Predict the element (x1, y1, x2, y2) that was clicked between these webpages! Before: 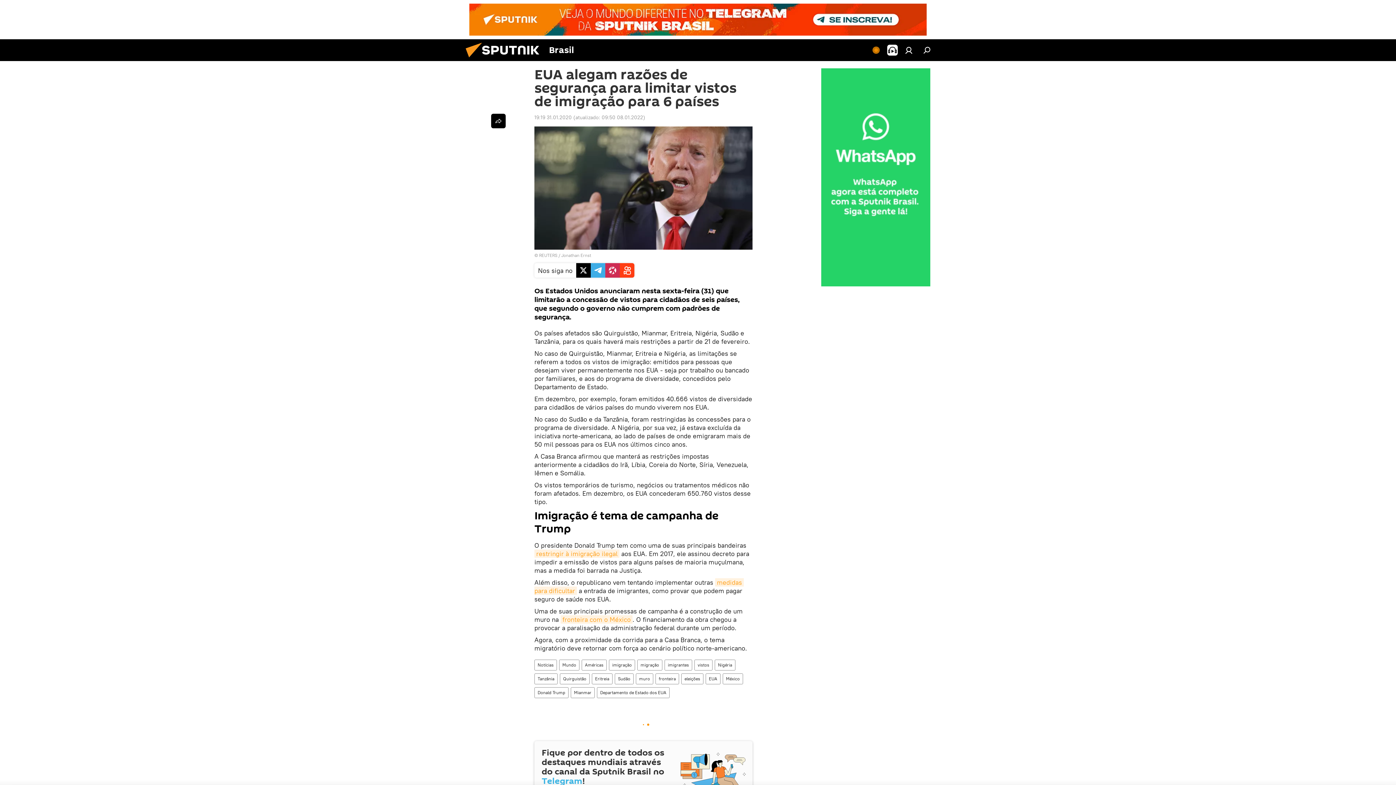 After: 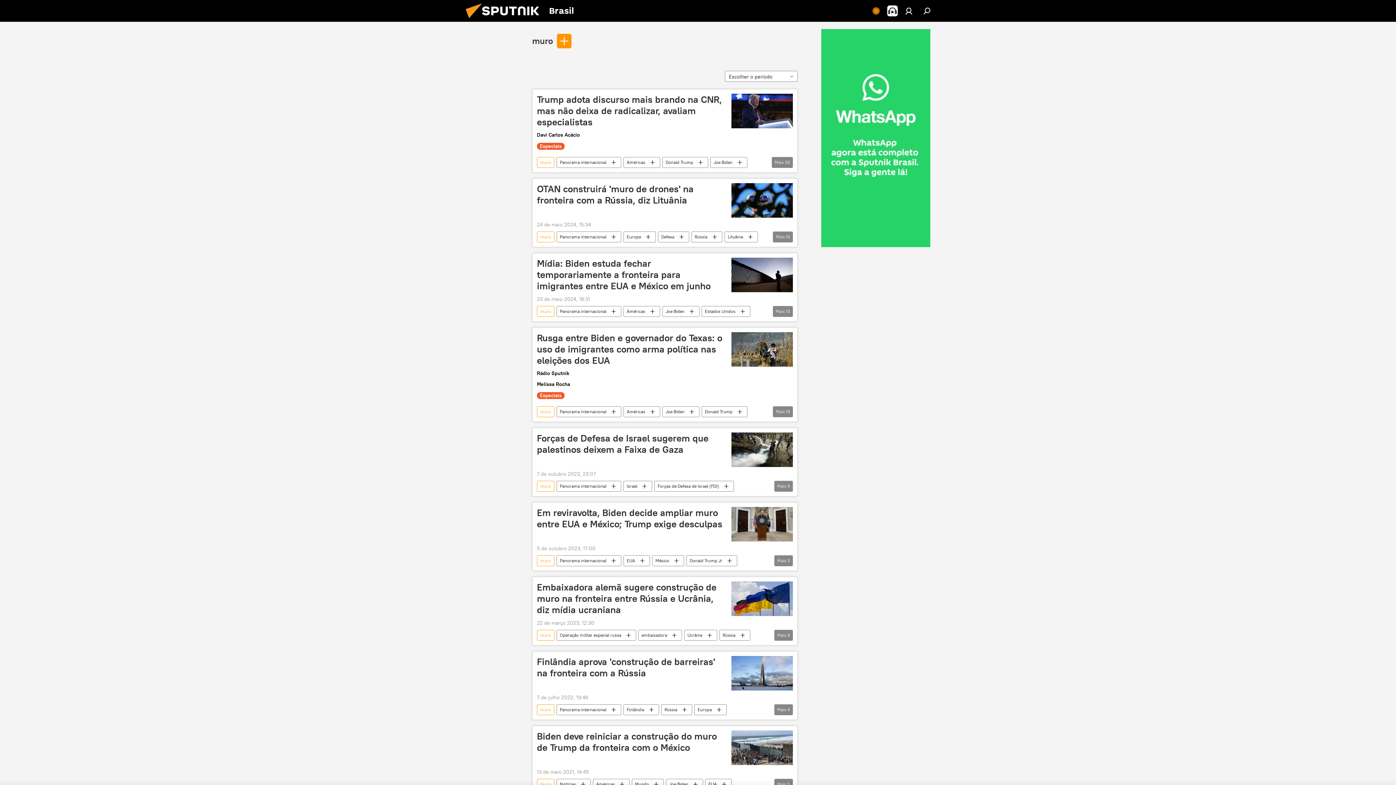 Action: bbox: (636, 673, 653, 684) label: muro